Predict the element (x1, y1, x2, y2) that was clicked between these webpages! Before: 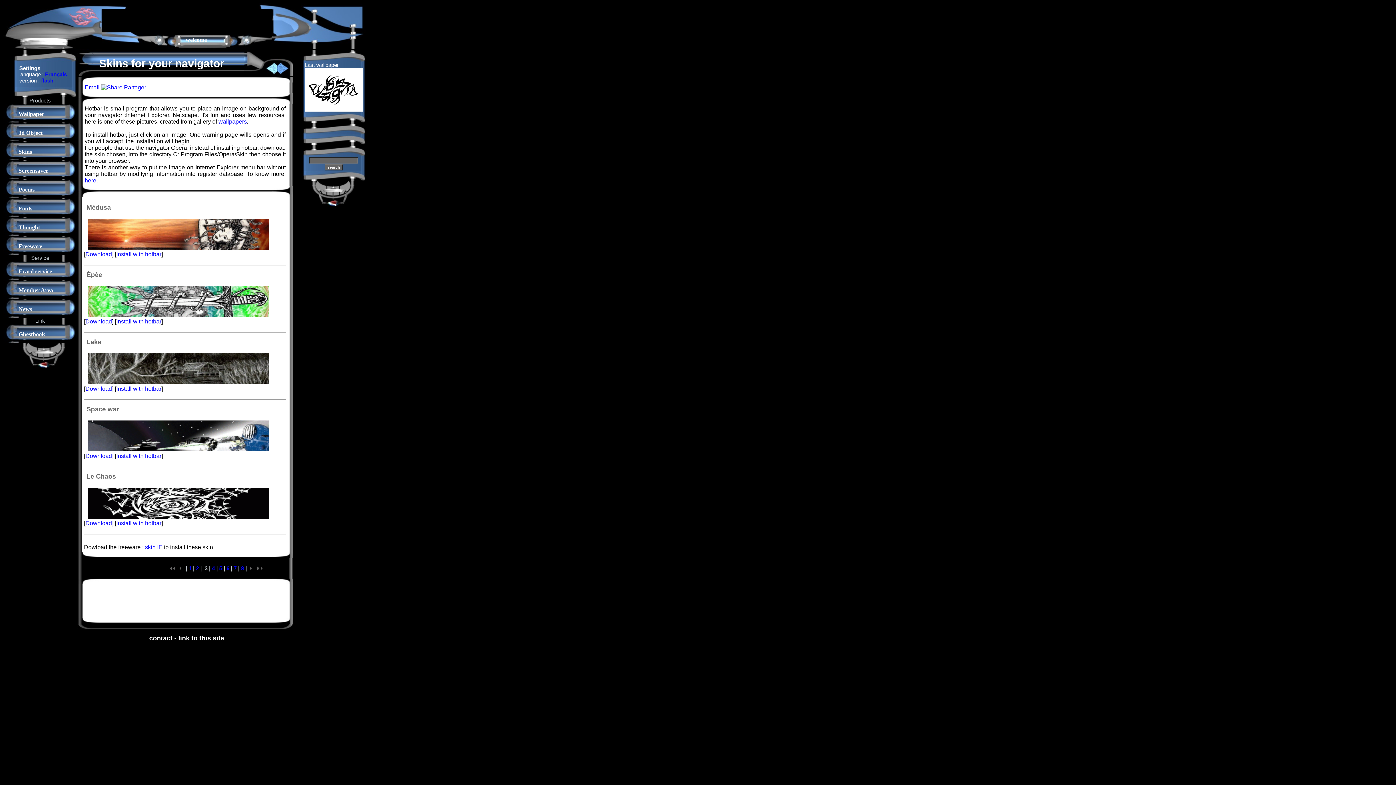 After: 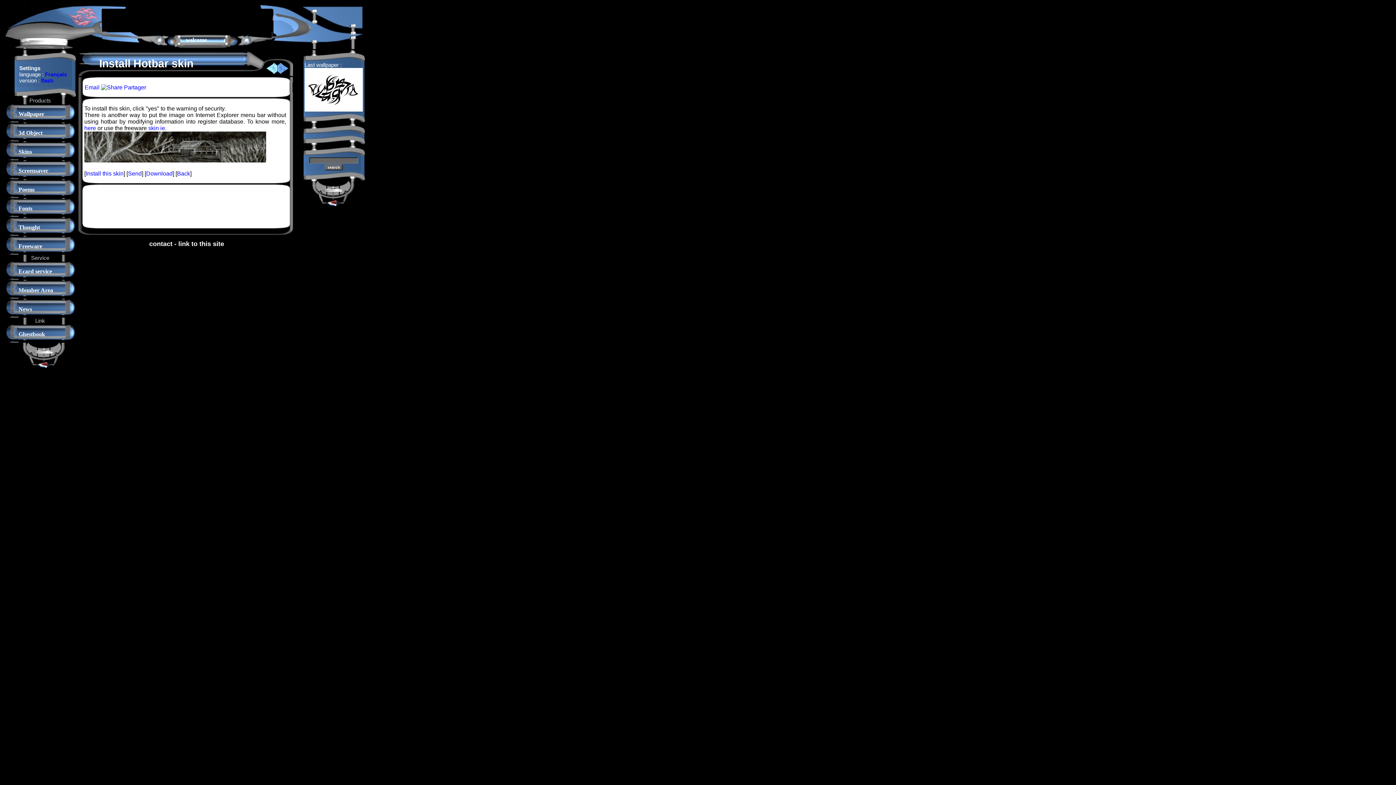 Action: label: Install with hotbar bbox: (116, 385, 161, 391)